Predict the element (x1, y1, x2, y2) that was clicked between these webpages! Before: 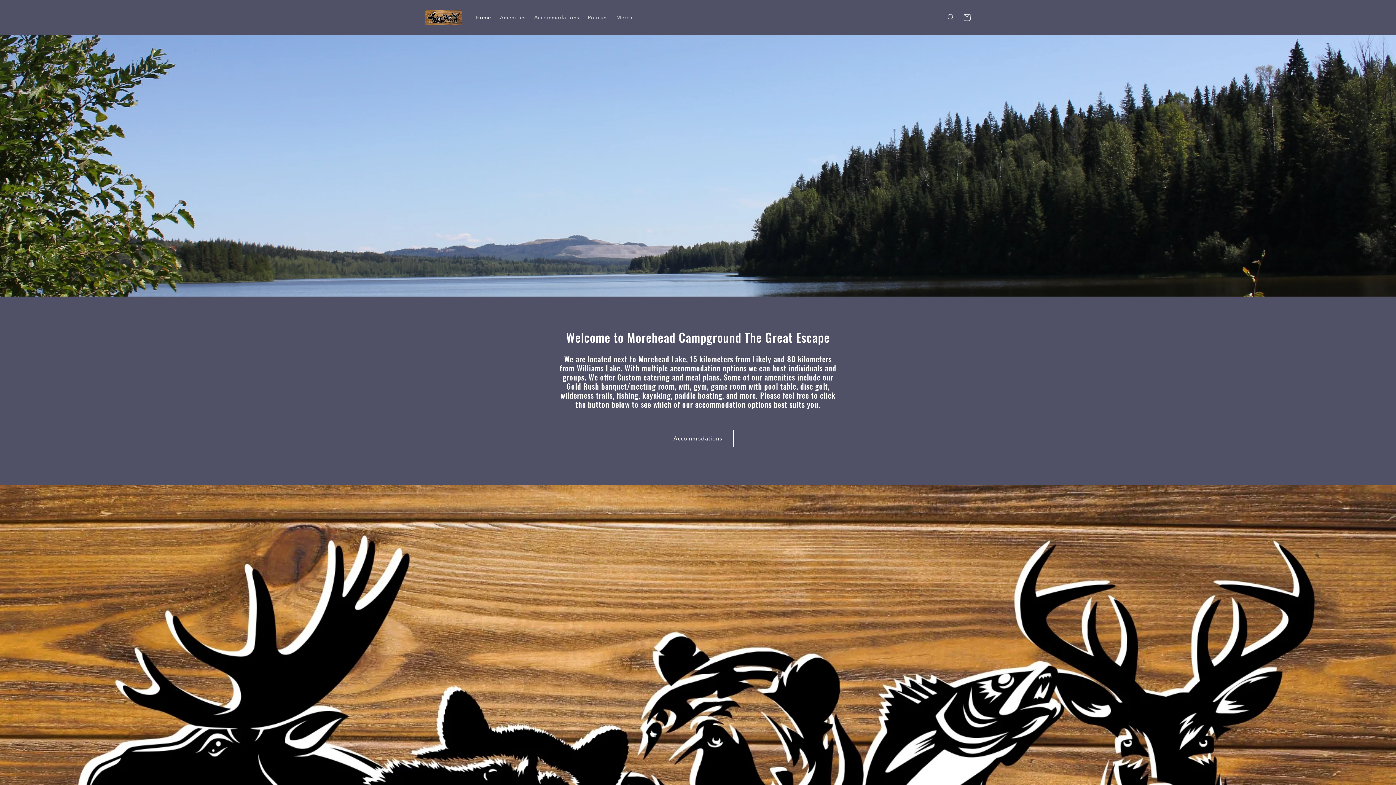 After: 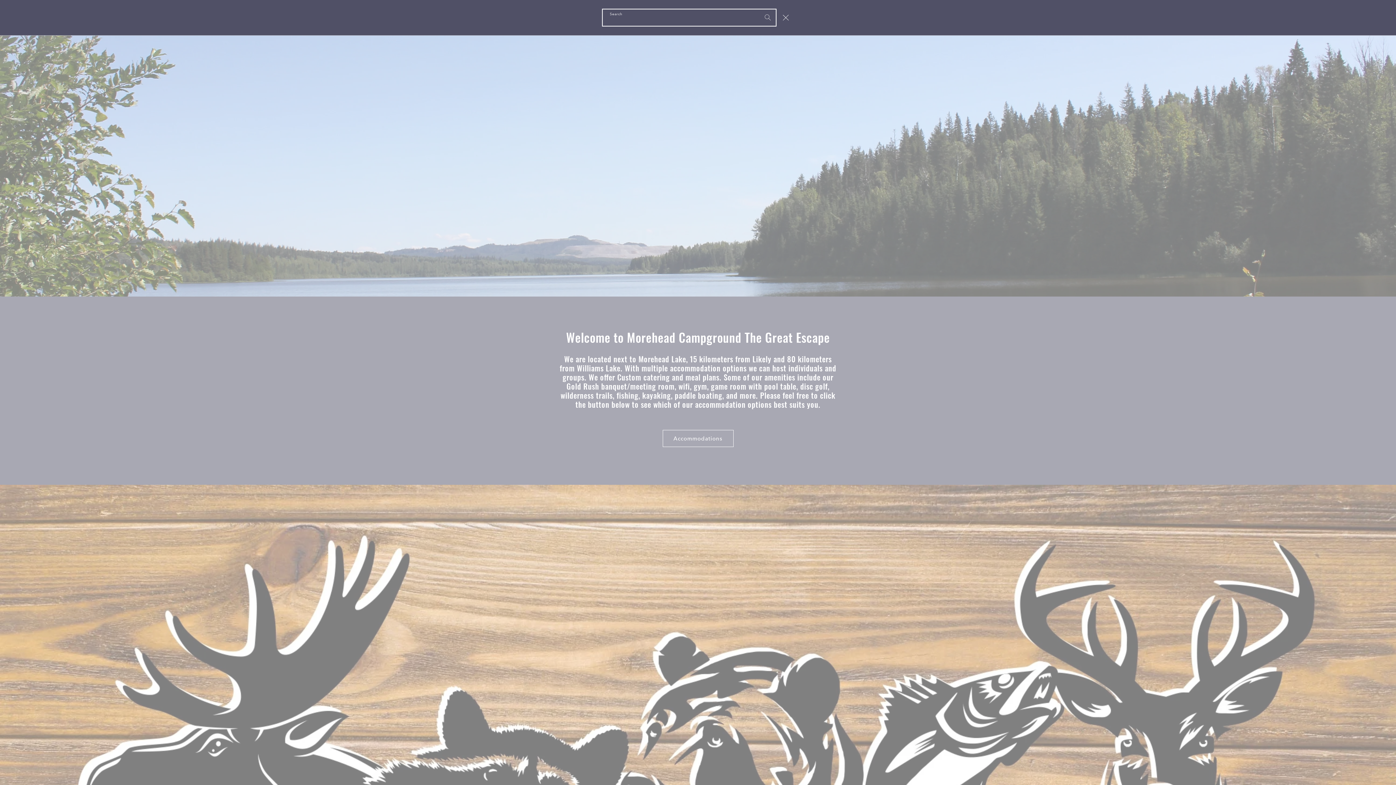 Action: bbox: (943, 9, 959, 25) label: Search